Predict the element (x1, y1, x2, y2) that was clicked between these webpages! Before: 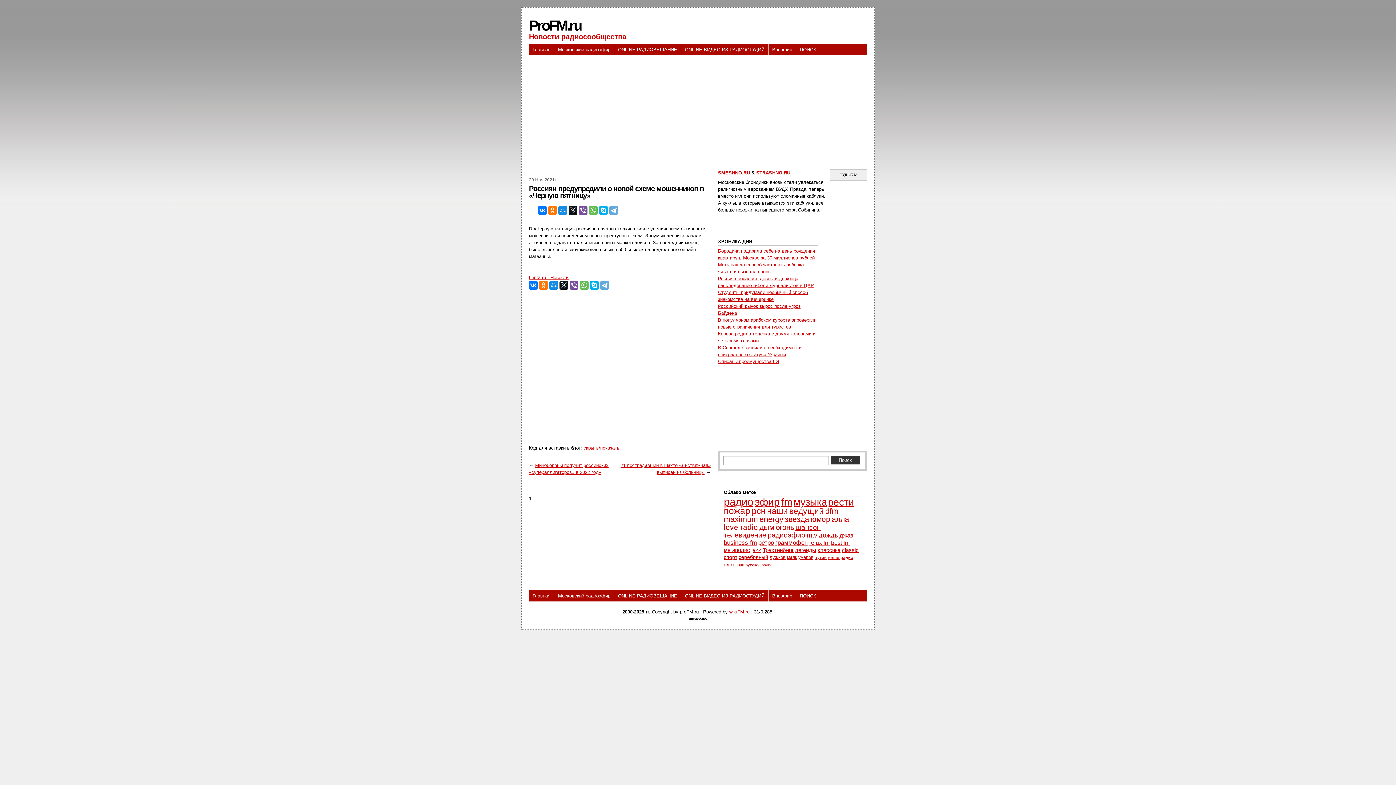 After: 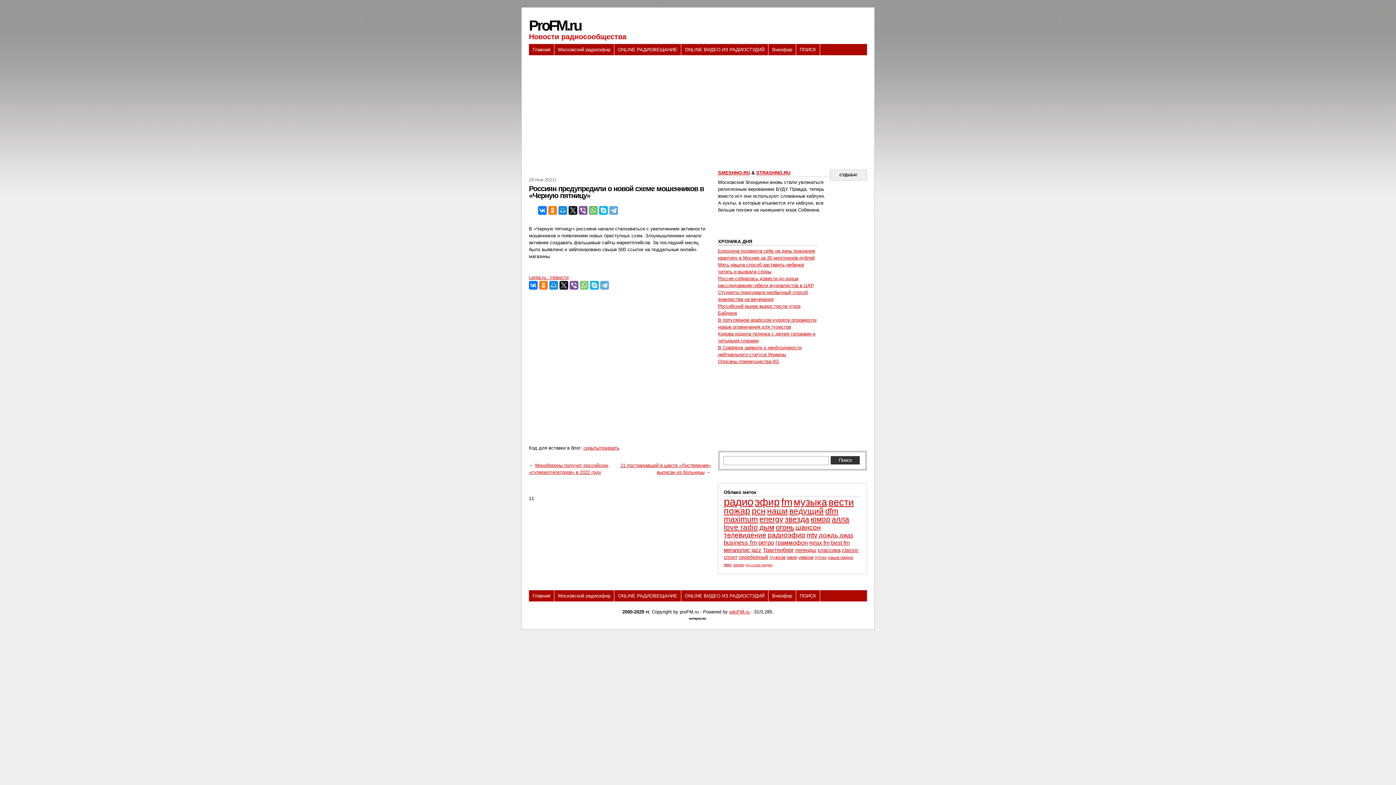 Action: bbox: (580, 281, 588, 289)